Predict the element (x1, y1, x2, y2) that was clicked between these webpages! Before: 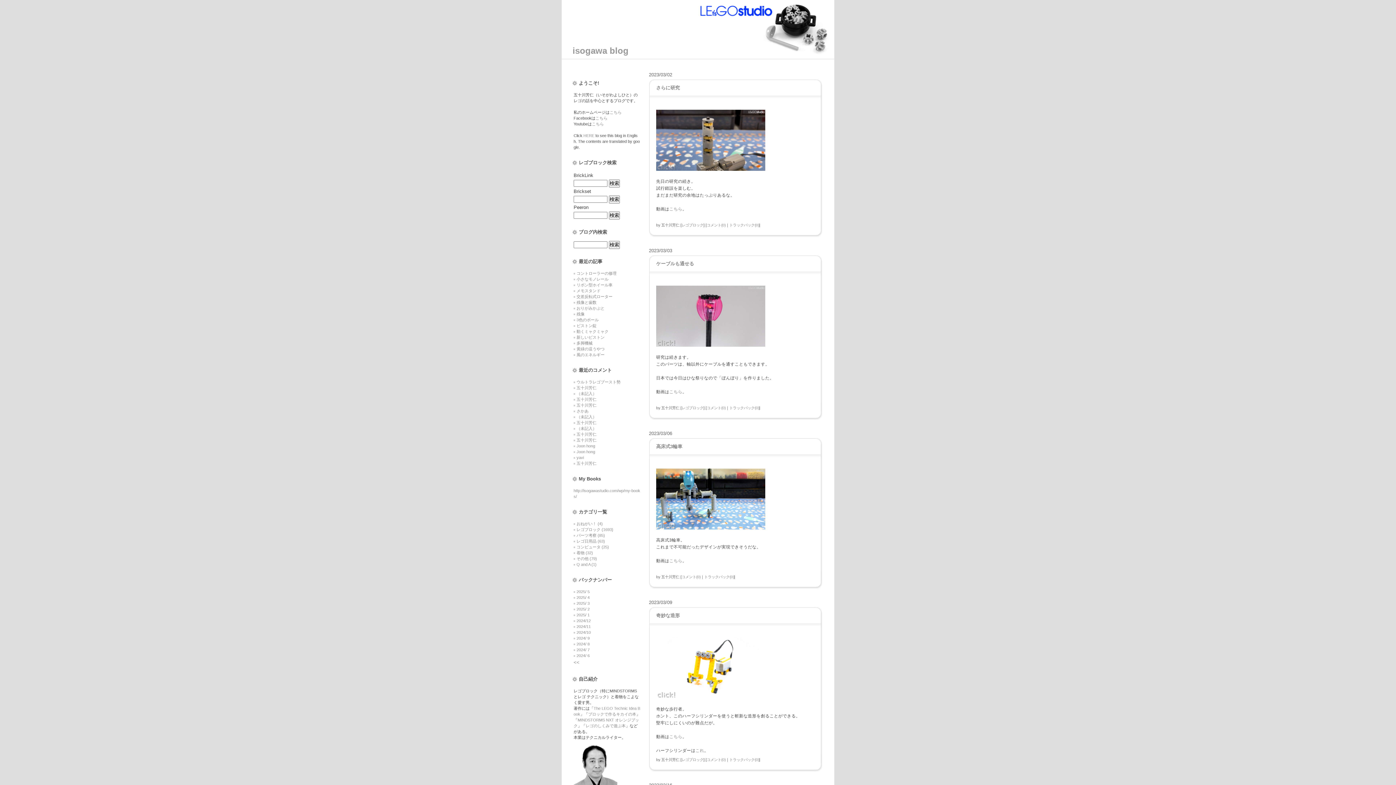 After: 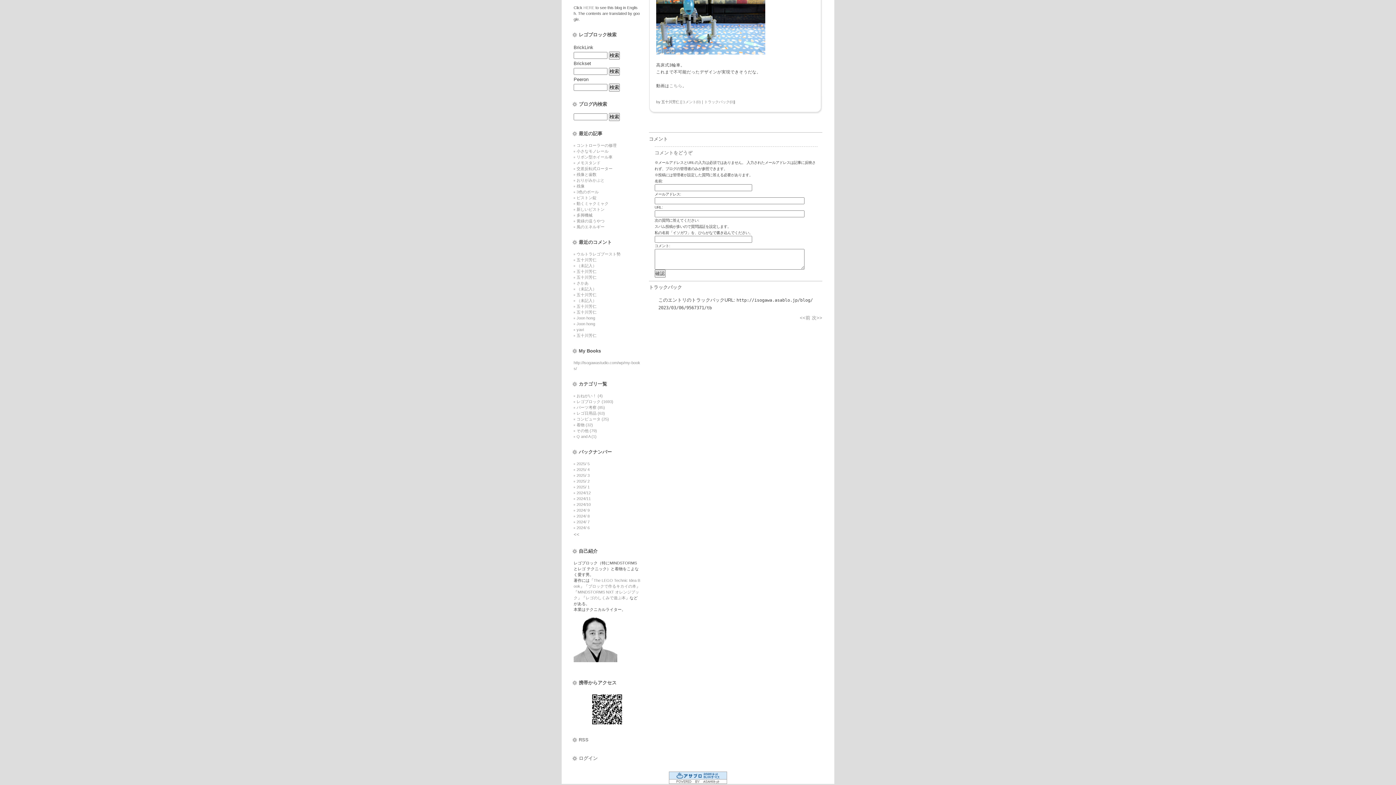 Action: bbox: (681, 575, 700, 579) label: コメント(0)